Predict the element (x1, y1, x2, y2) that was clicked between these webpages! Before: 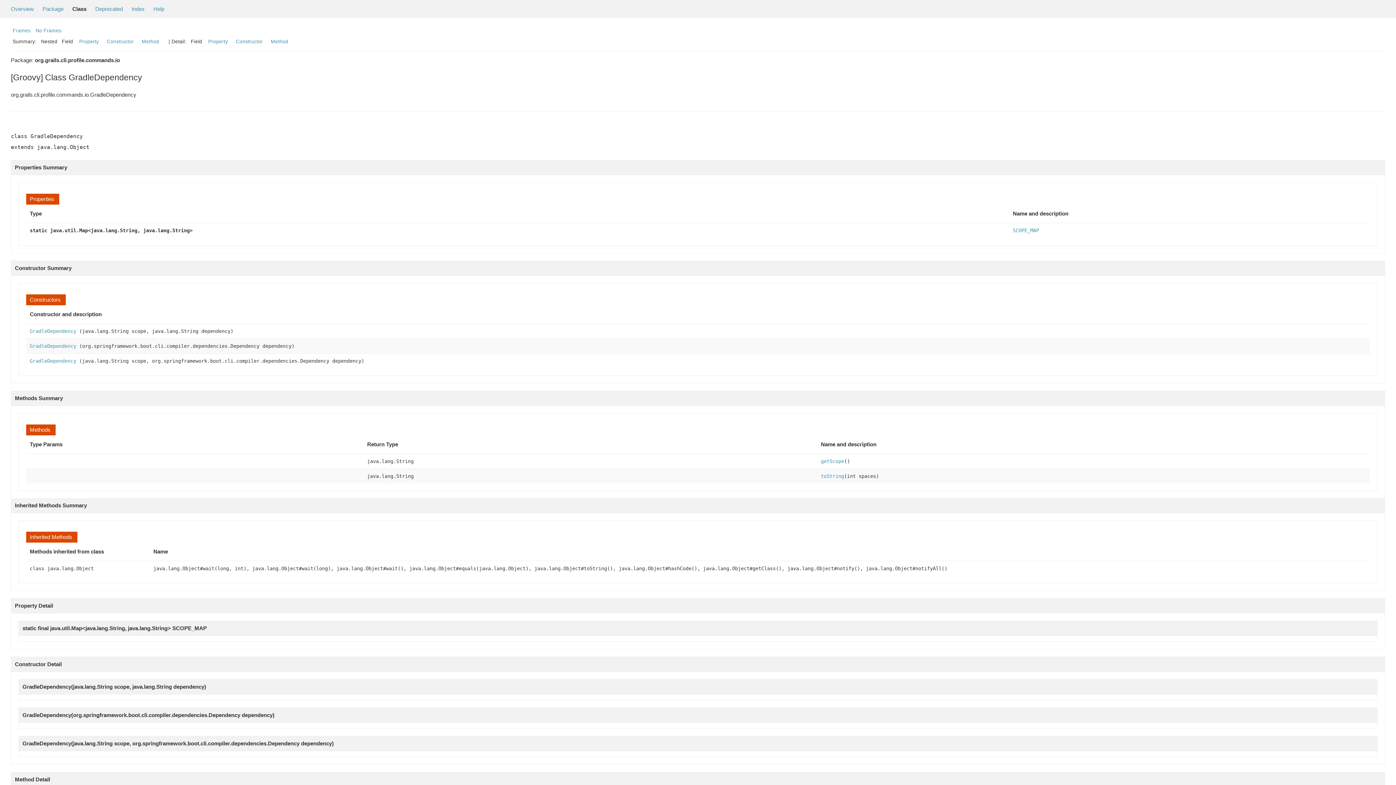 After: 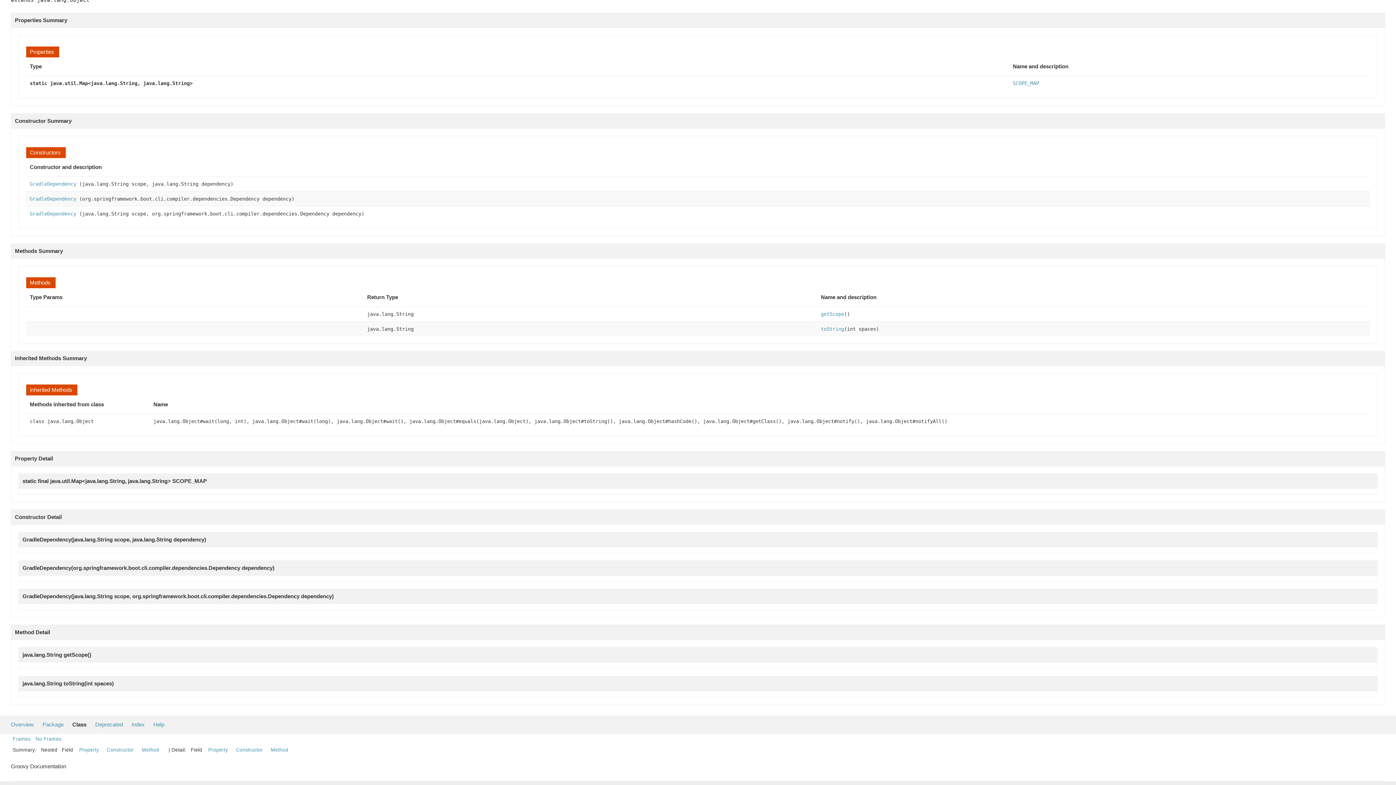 Action: bbox: (208, 38, 228, 44) label: Property